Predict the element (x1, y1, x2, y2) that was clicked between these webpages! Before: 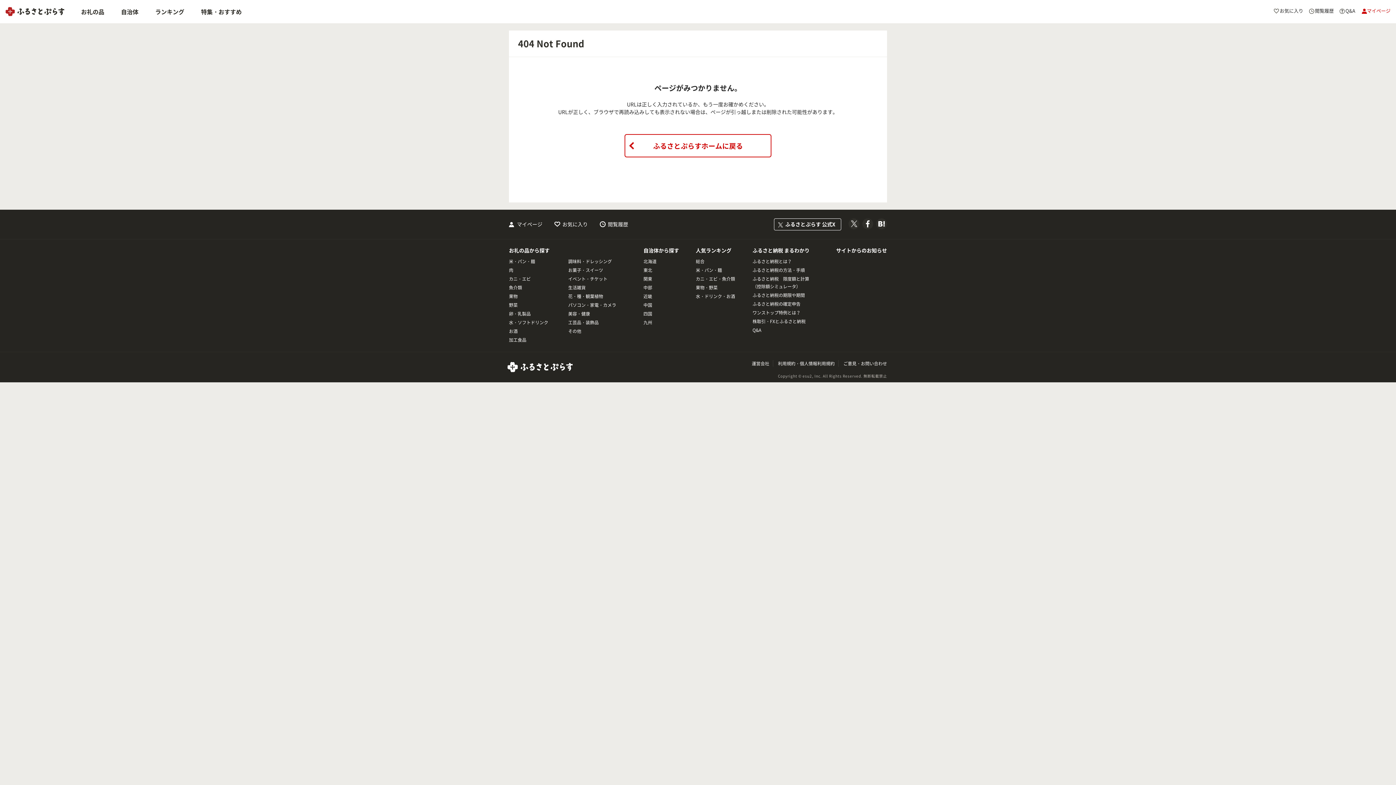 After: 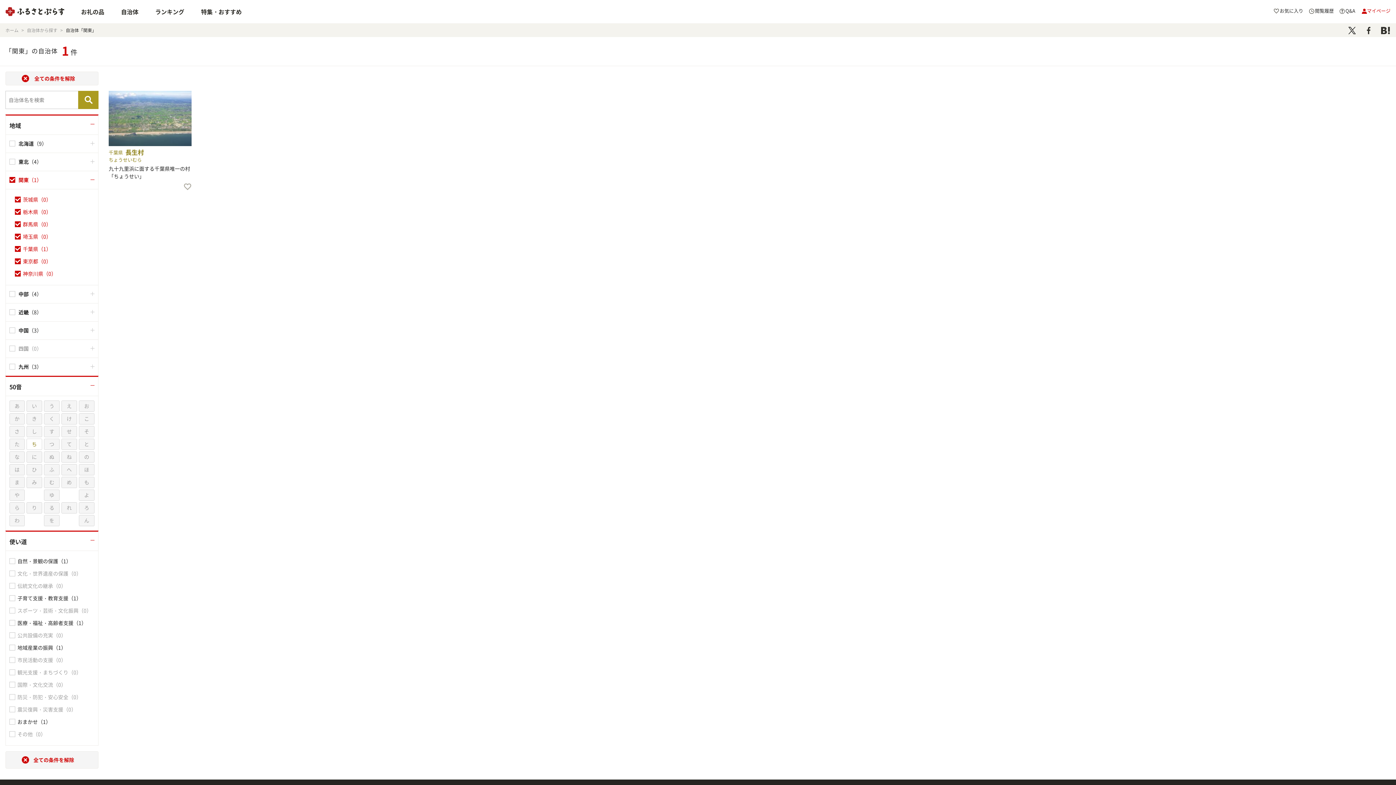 Action: label: 関東 bbox: (643, 275, 652, 282)